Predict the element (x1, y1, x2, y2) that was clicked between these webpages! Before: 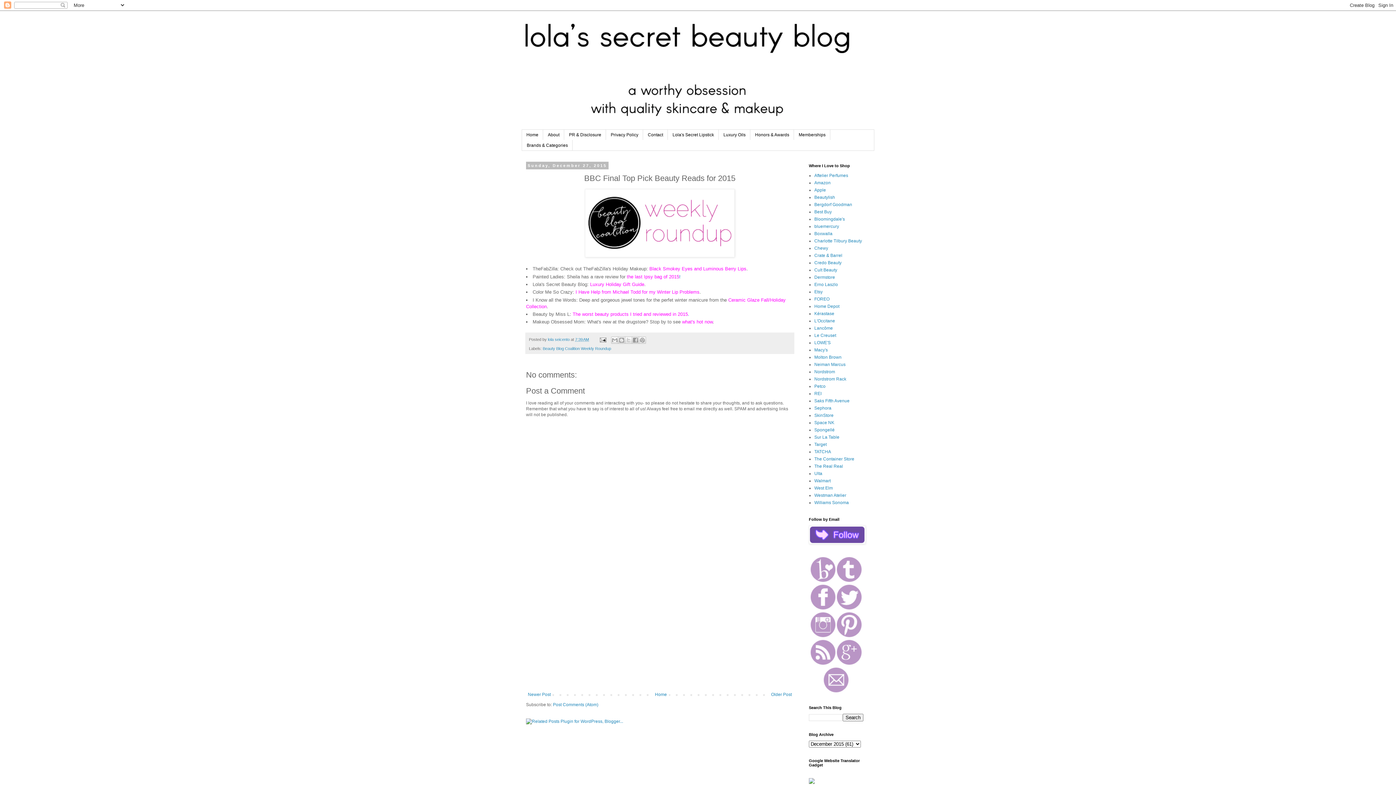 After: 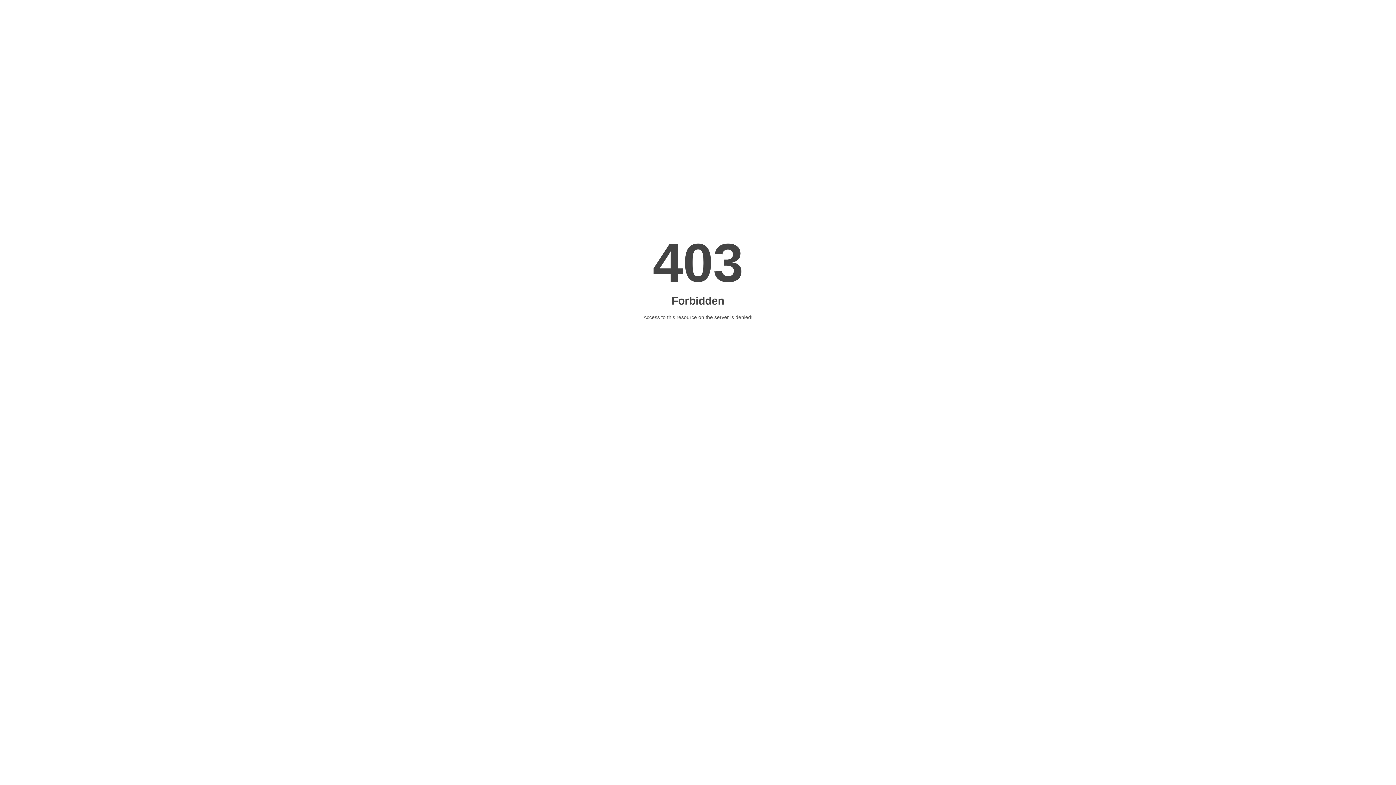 Action: label: The worst beauty products I tried and reviewed in 2015. bbox: (572, 311, 689, 317)